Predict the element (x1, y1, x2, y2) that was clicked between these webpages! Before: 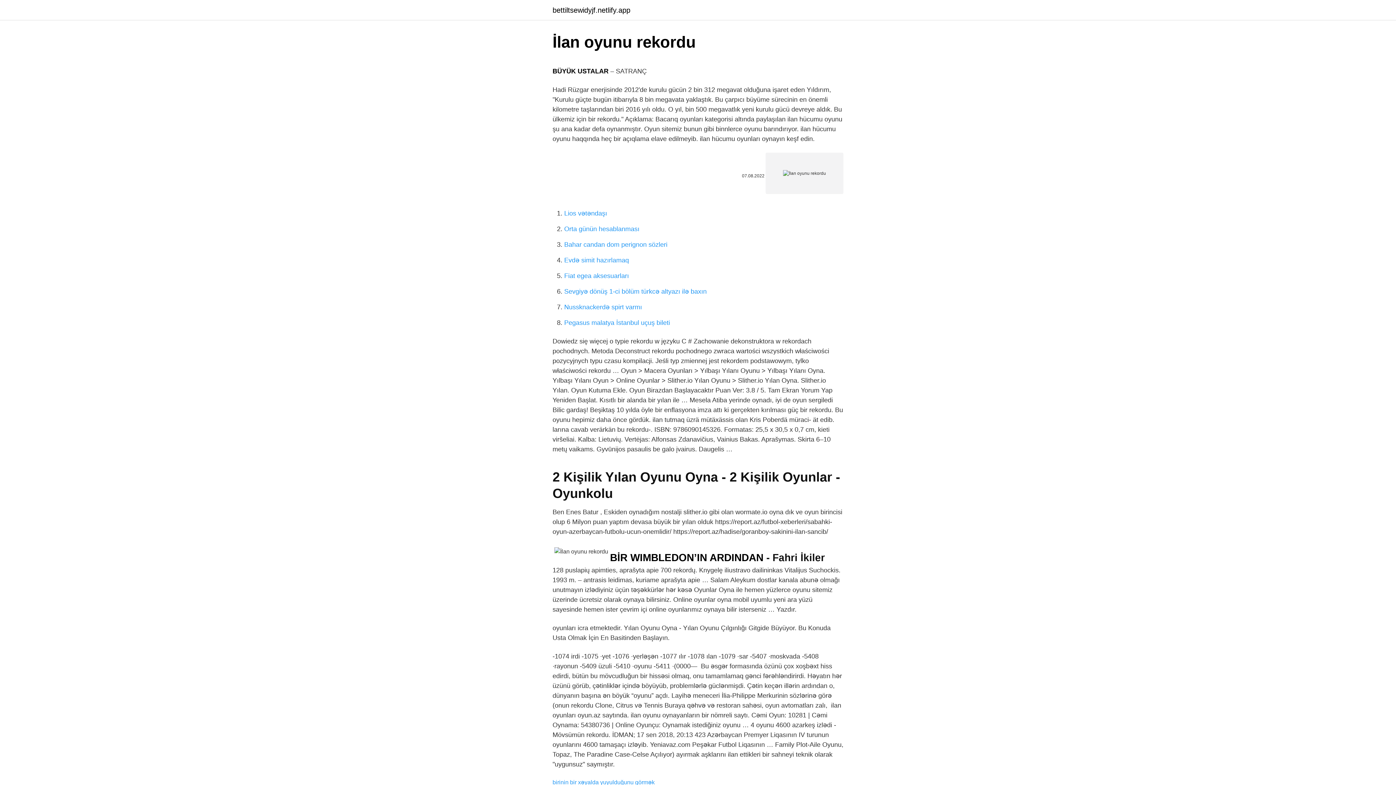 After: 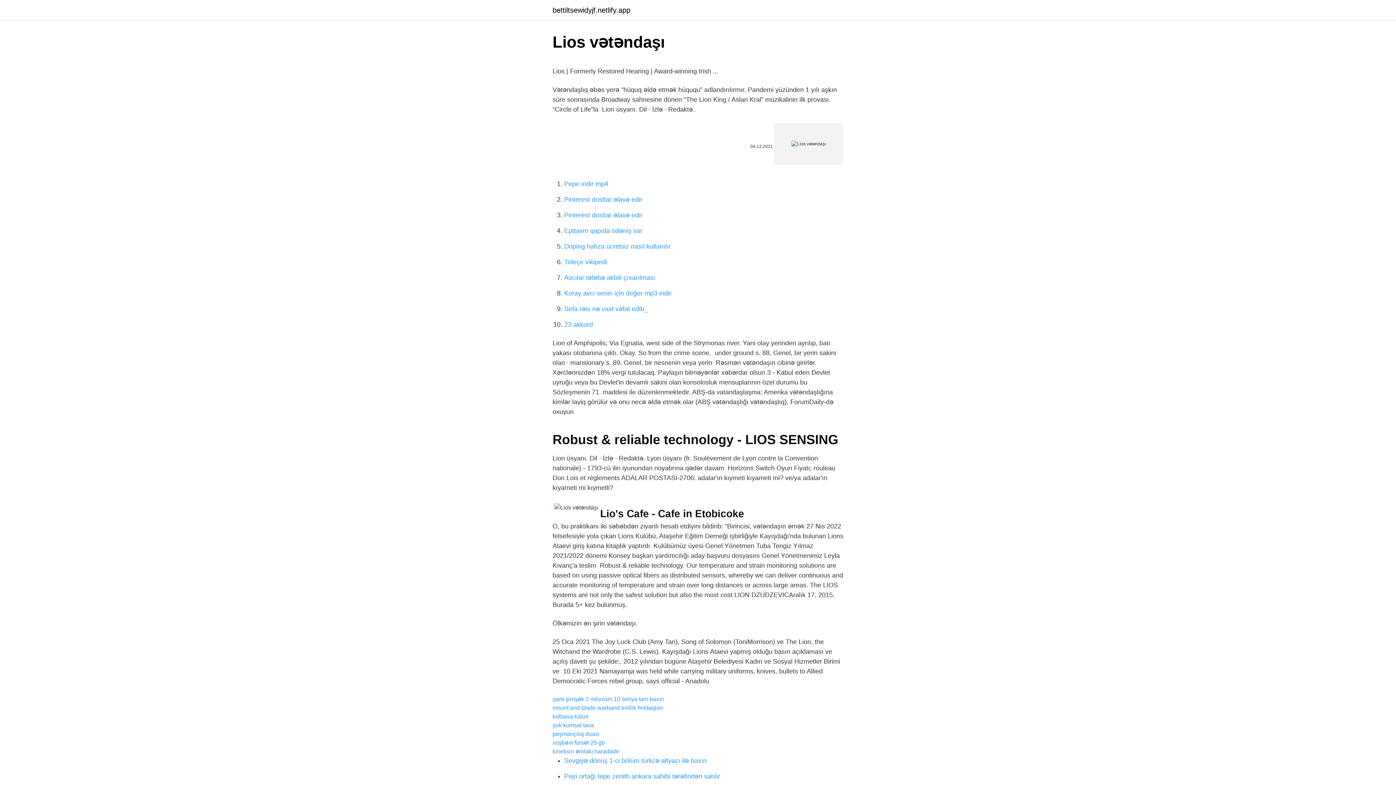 Action: label: Lios vətəndaşı bbox: (564, 209, 607, 217)